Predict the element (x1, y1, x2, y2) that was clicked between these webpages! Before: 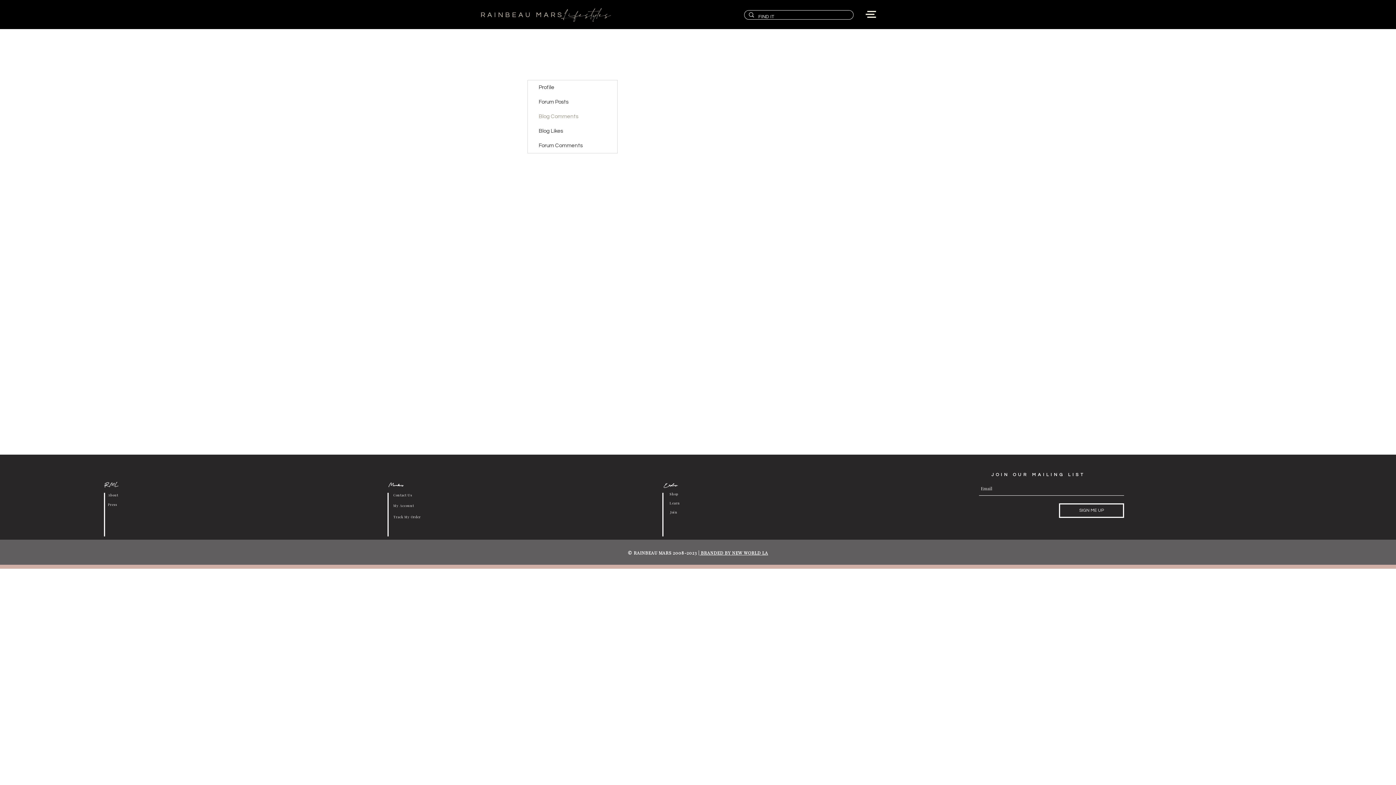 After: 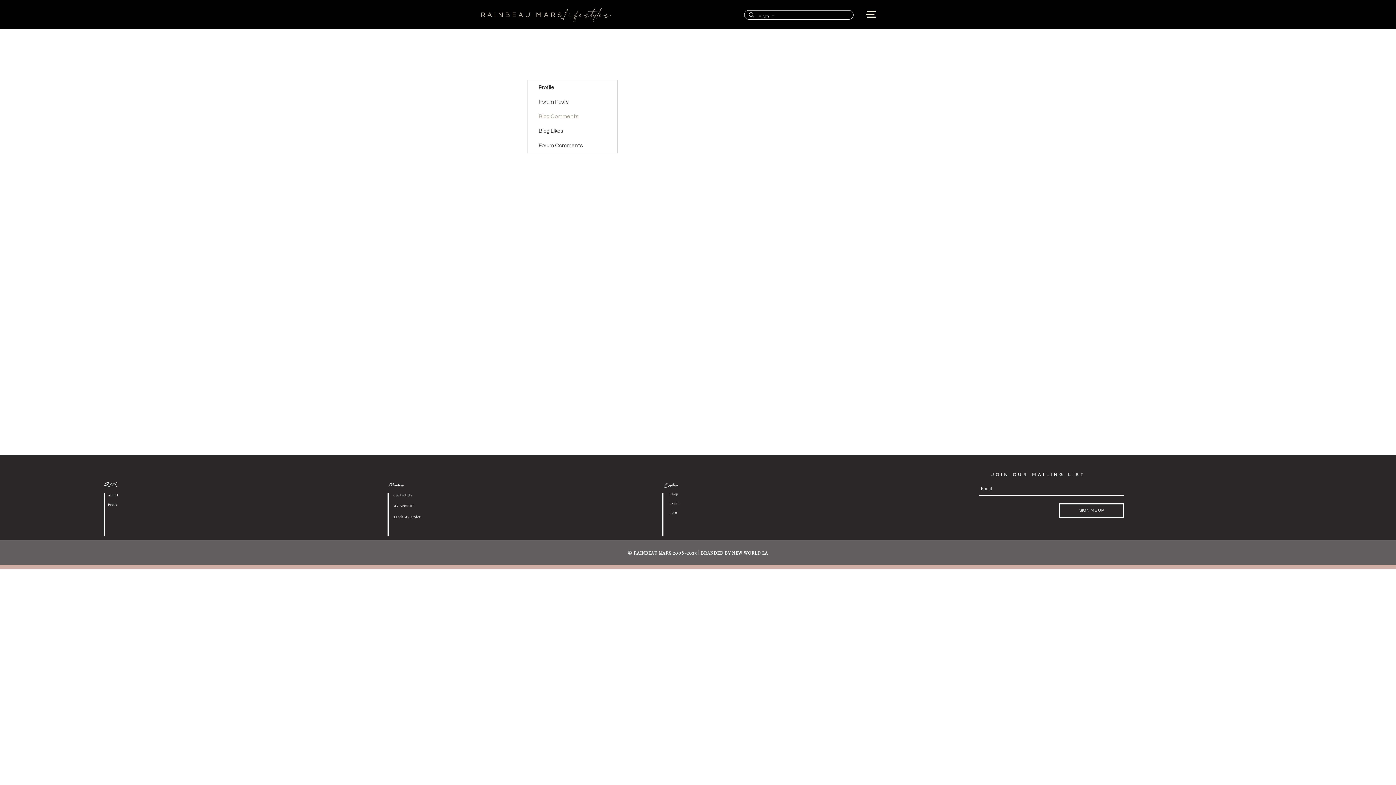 Action: label: About bbox: (108, 493, 118, 497)